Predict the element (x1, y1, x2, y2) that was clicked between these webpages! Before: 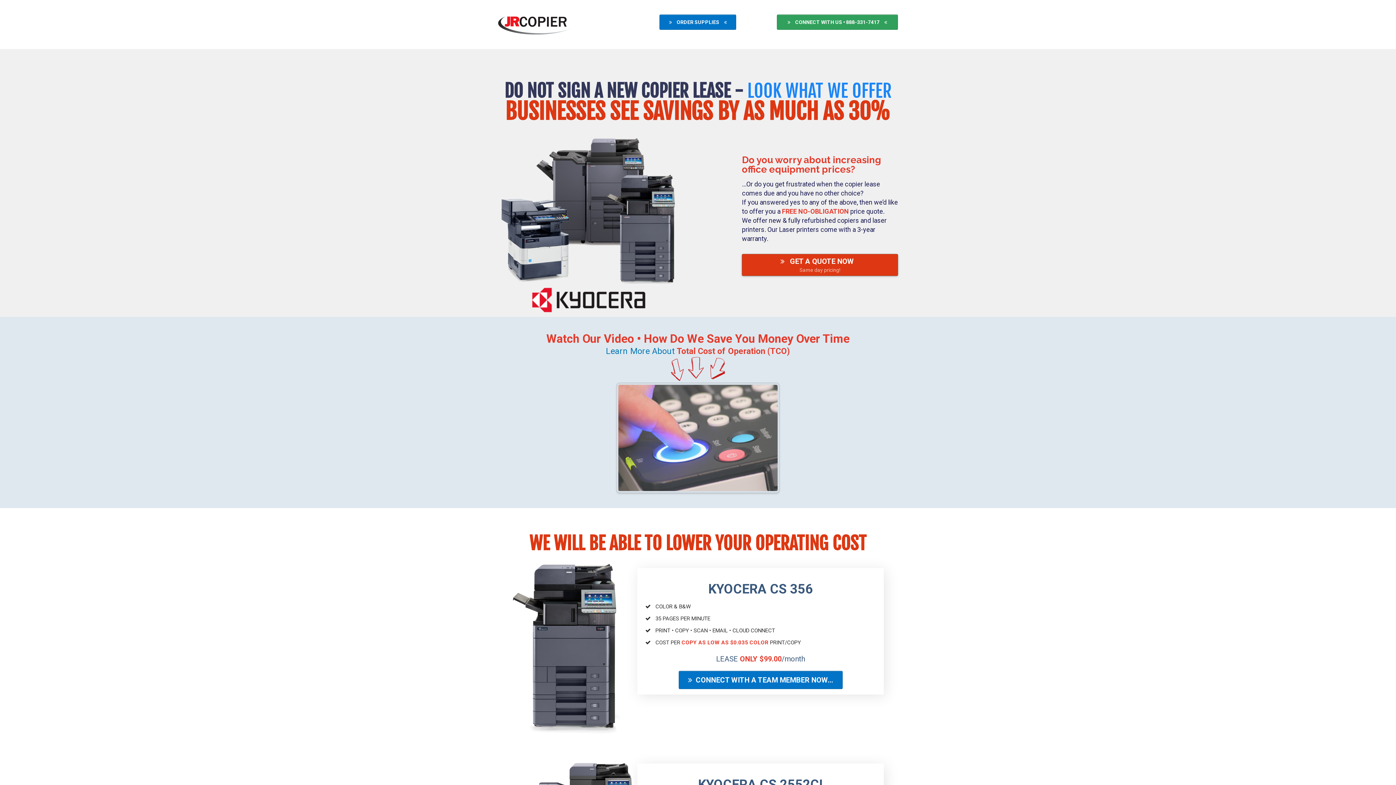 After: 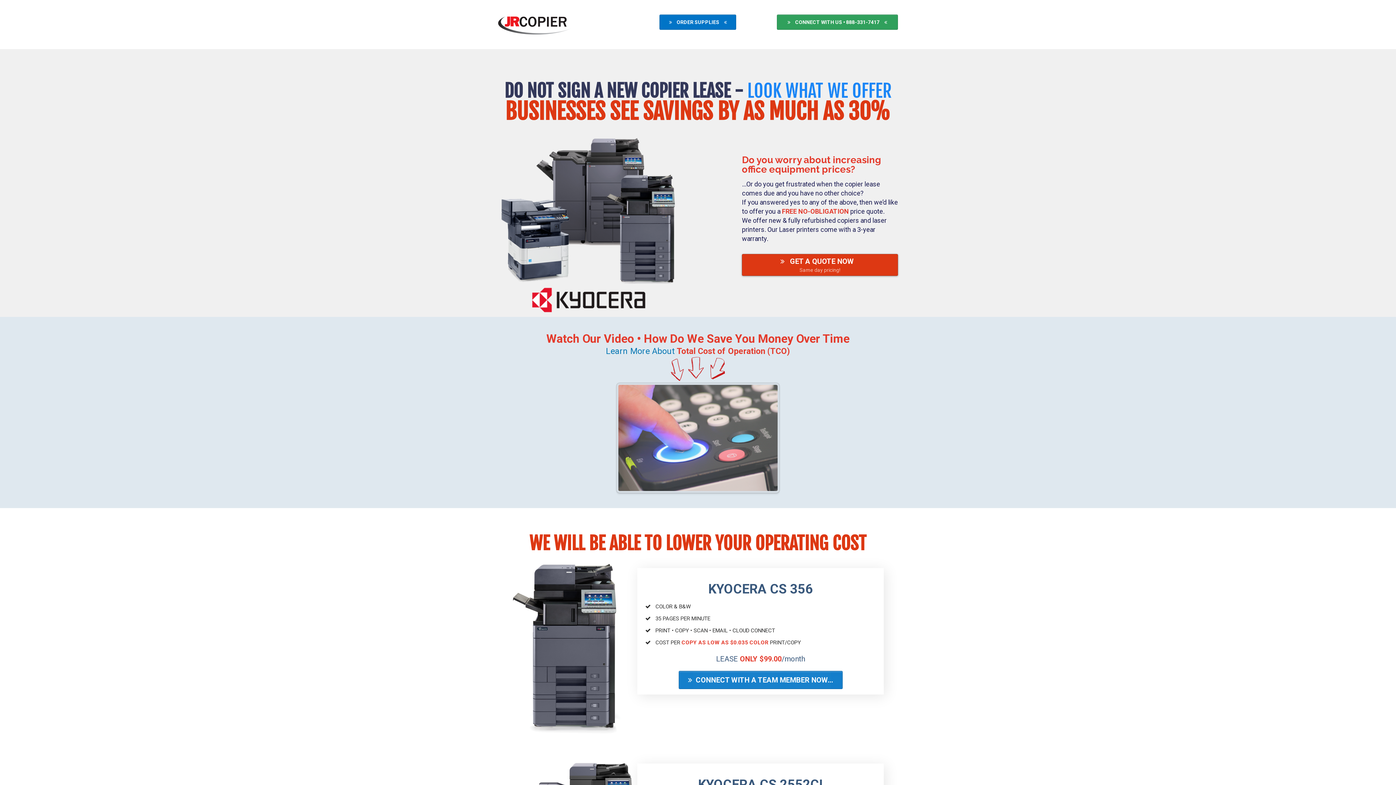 Action: bbox: (678, 671, 842, 689) label: CONNECT WITH A TEAM MEMBER NOW...